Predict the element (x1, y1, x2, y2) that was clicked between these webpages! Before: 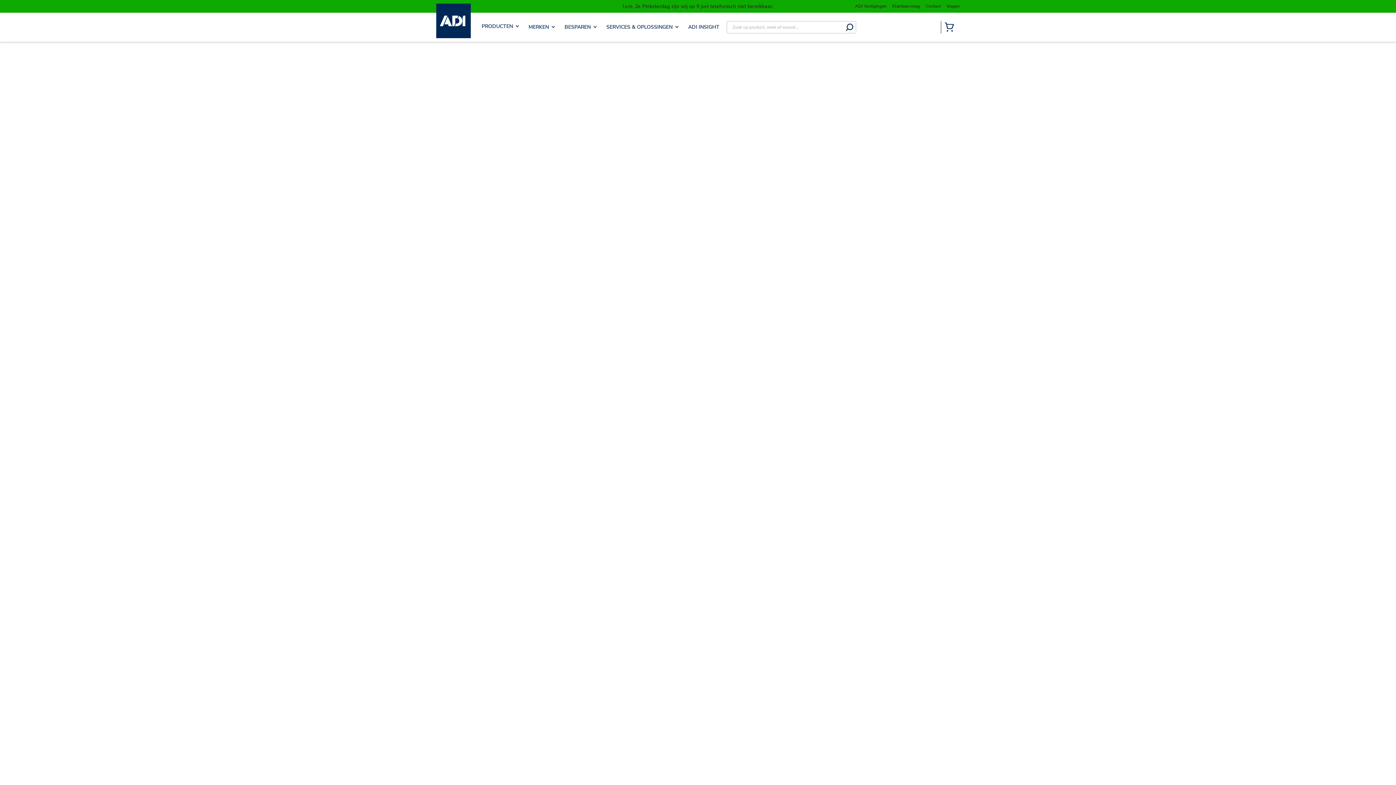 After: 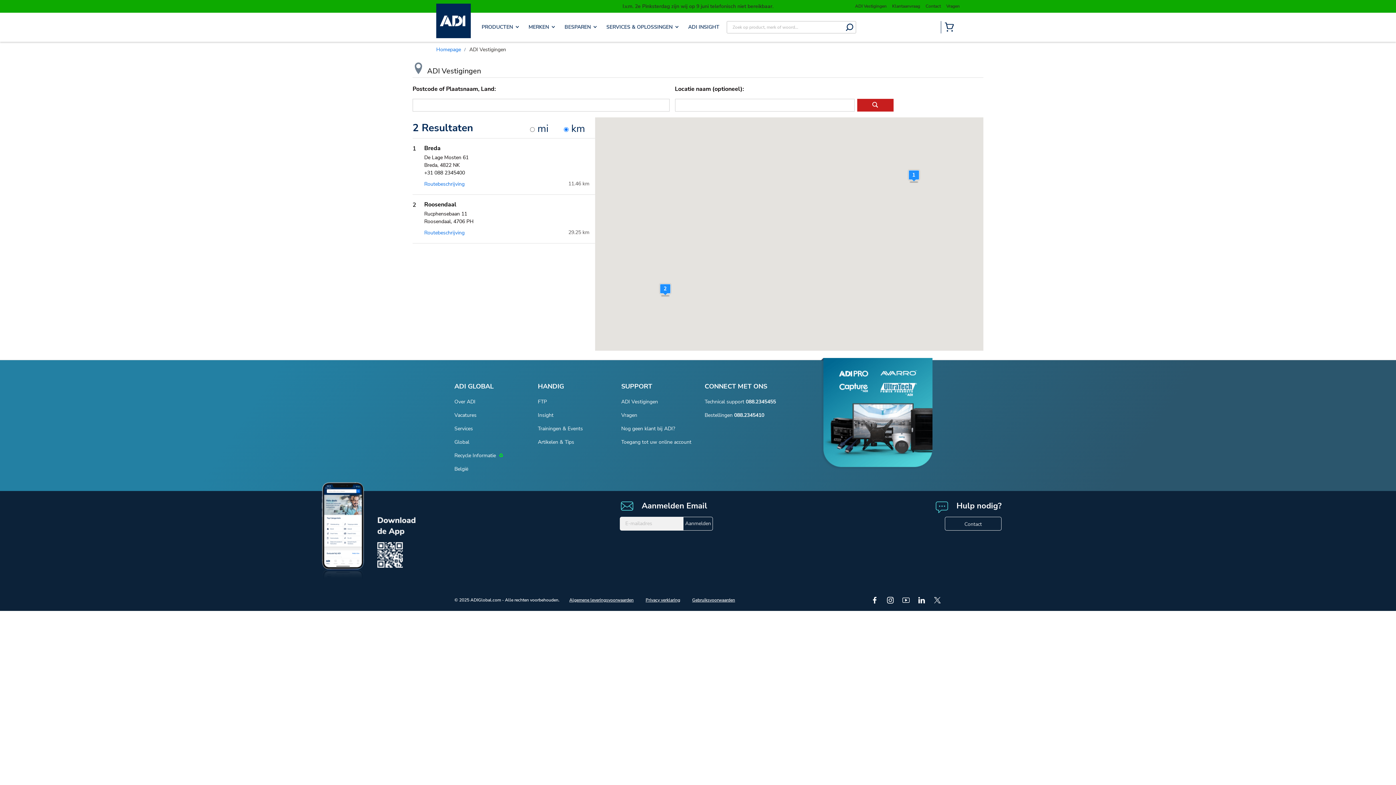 Action: label: ADI Vestigingen bbox: (855, 3, 886, 9)